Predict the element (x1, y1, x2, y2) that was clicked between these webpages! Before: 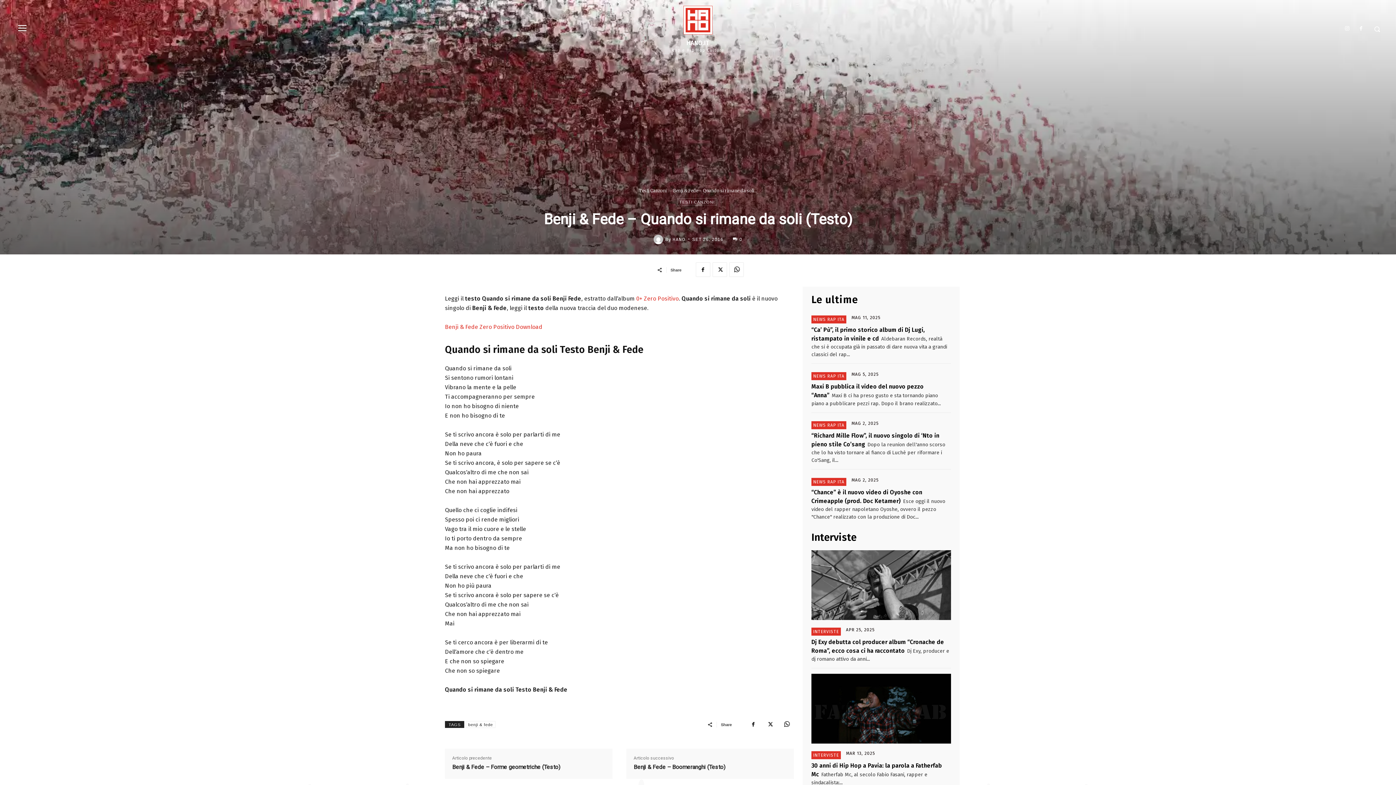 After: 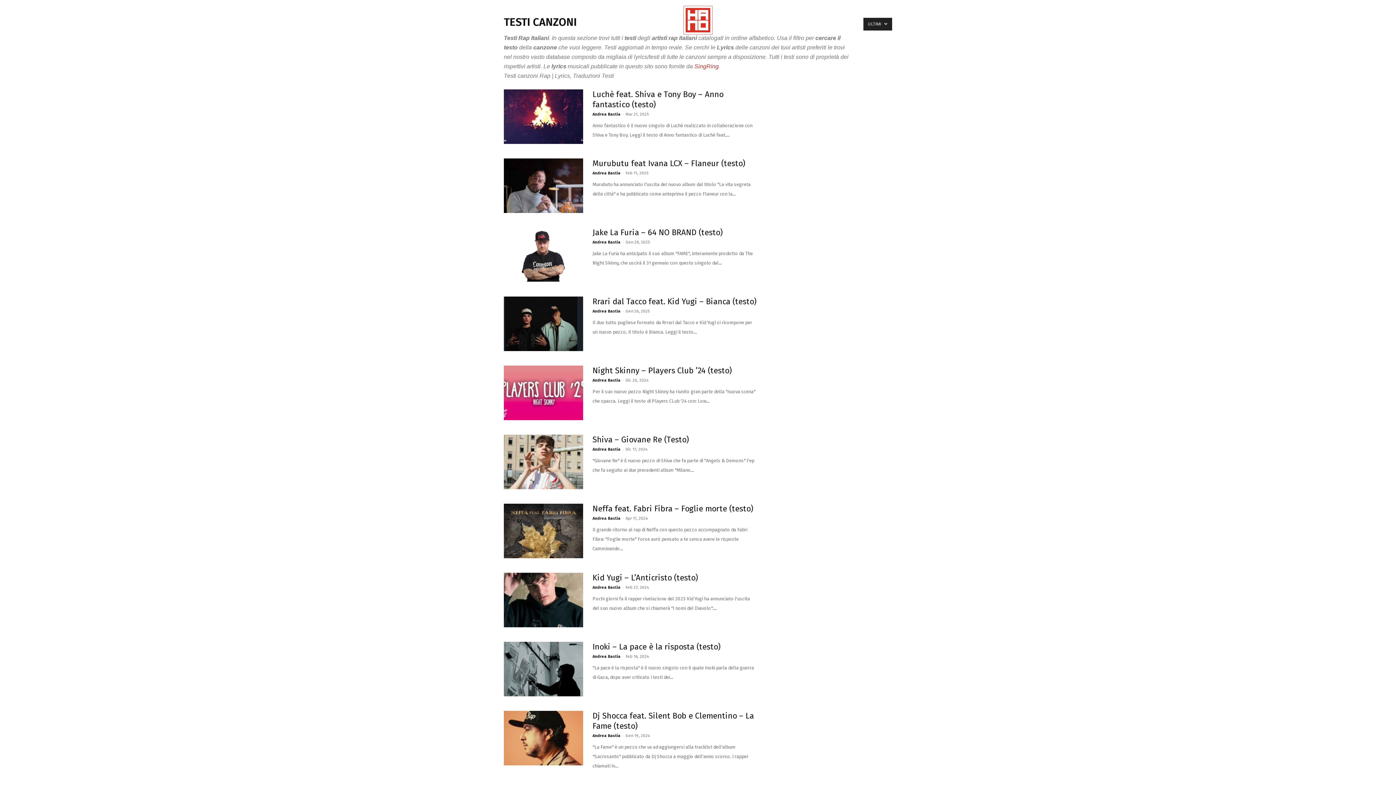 Action: bbox: (639, 187, 666, 193) label: Testi Canzoni